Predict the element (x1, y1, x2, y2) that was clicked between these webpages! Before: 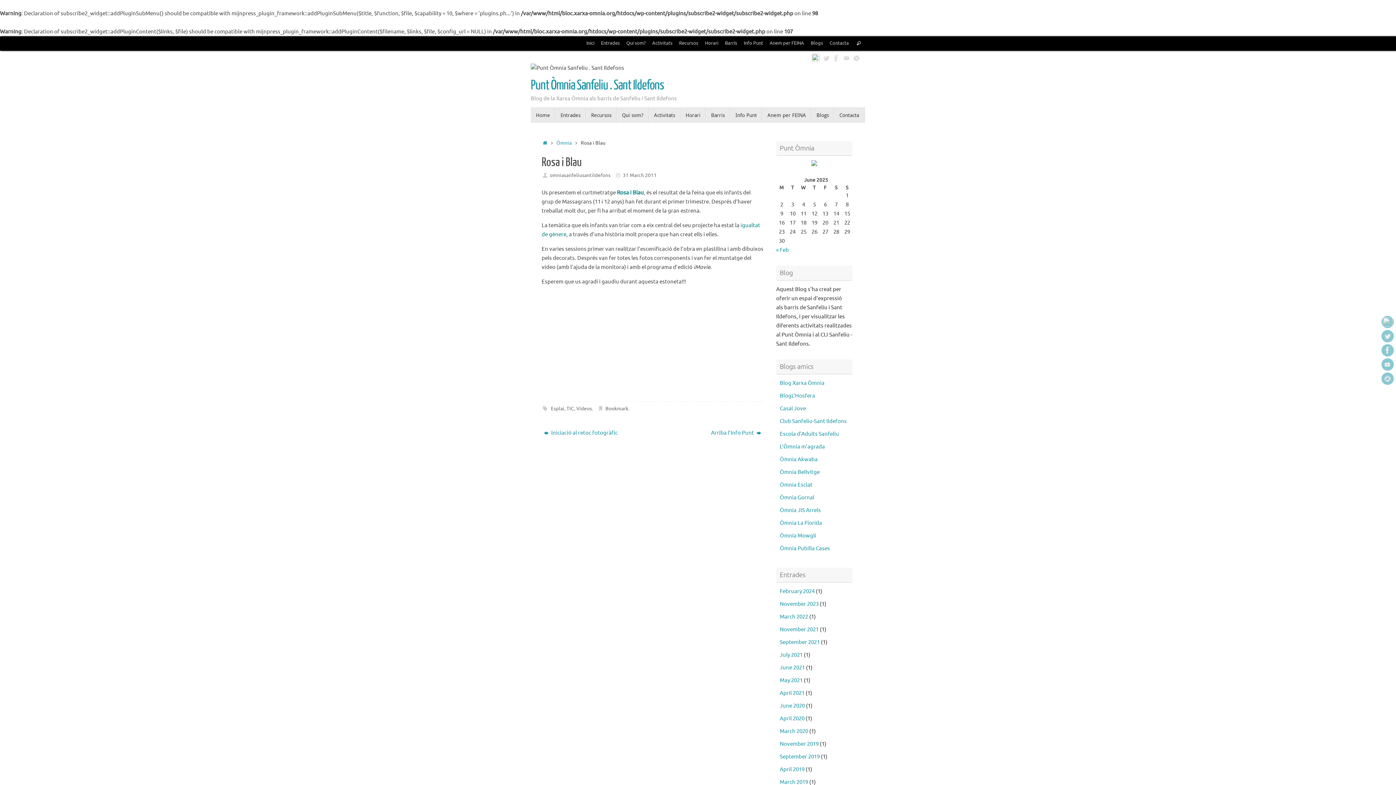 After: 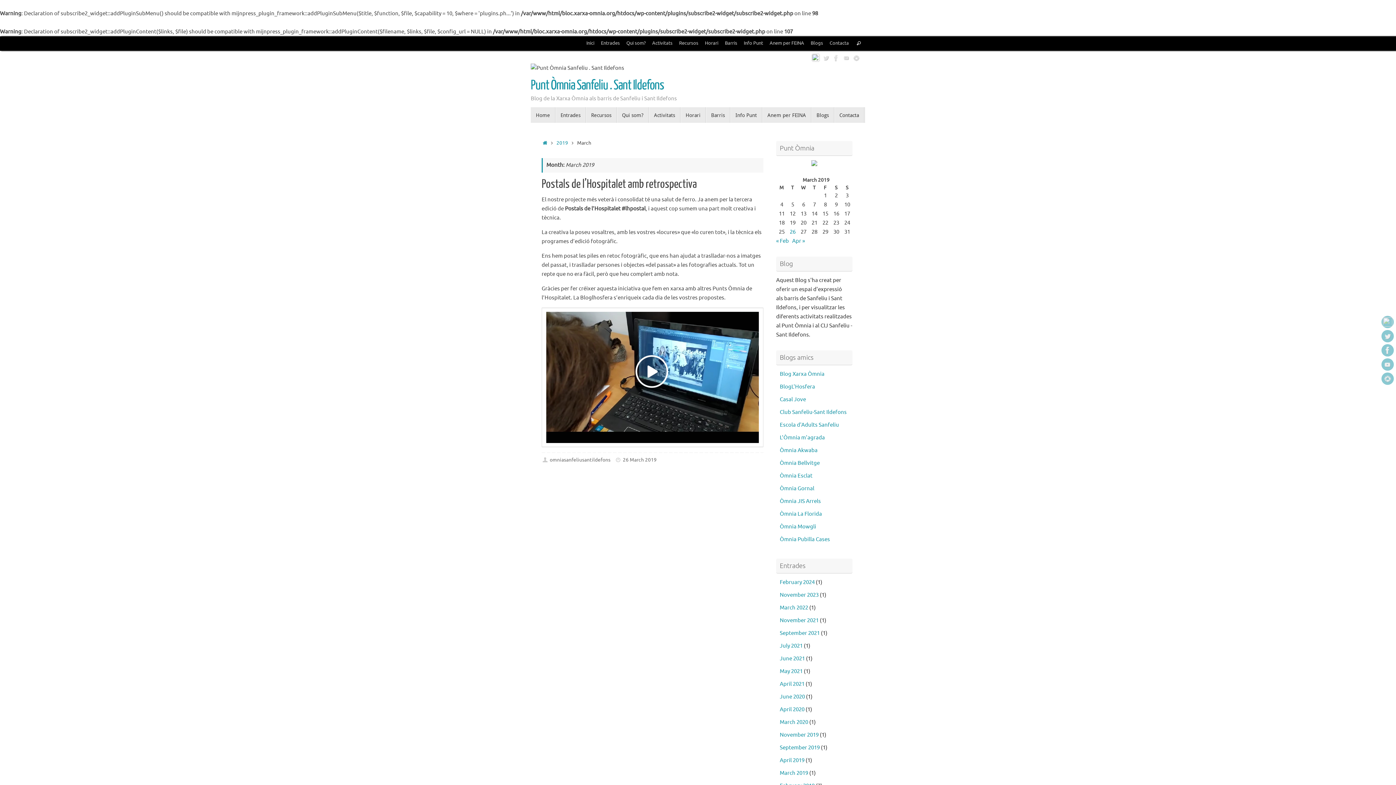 Action: label: March 2019 bbox: (780, 779, 808, 786)